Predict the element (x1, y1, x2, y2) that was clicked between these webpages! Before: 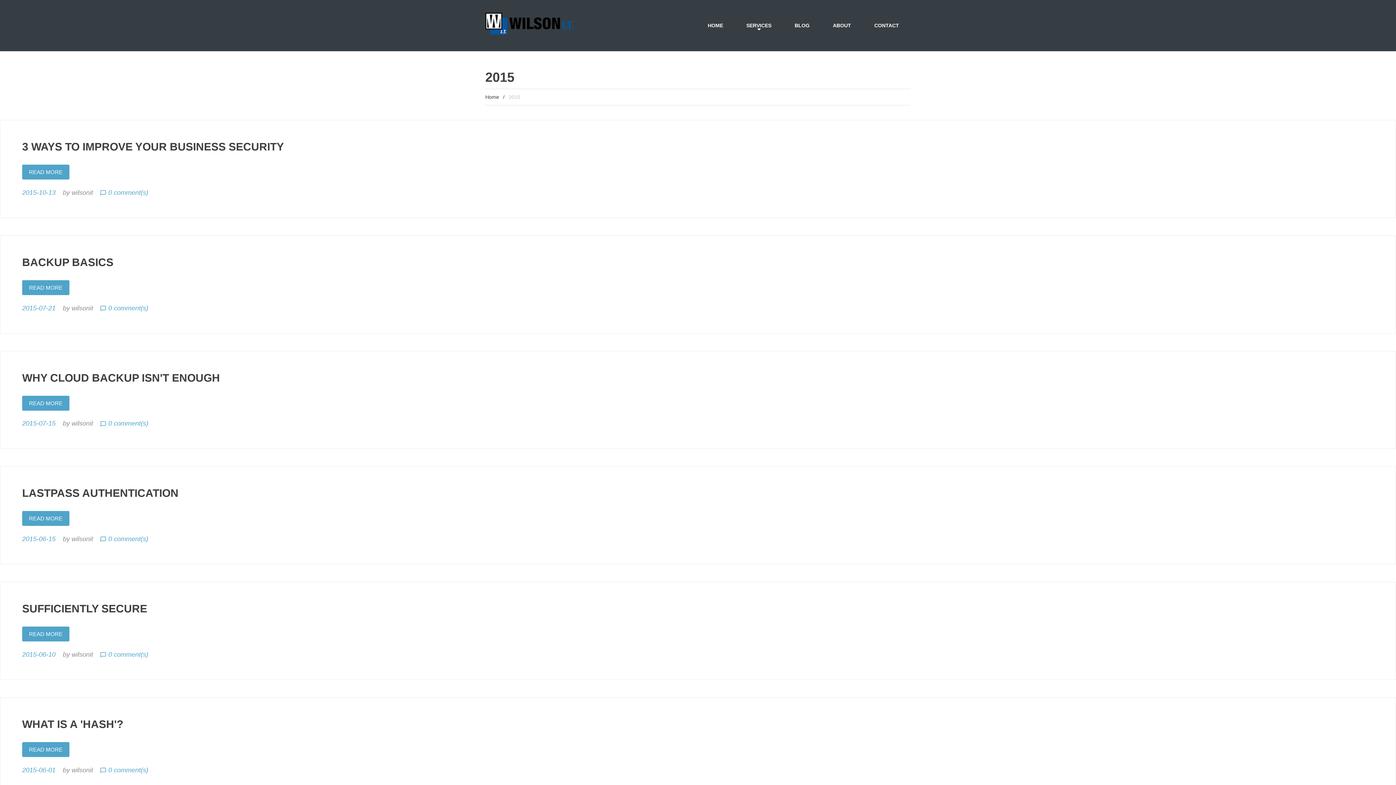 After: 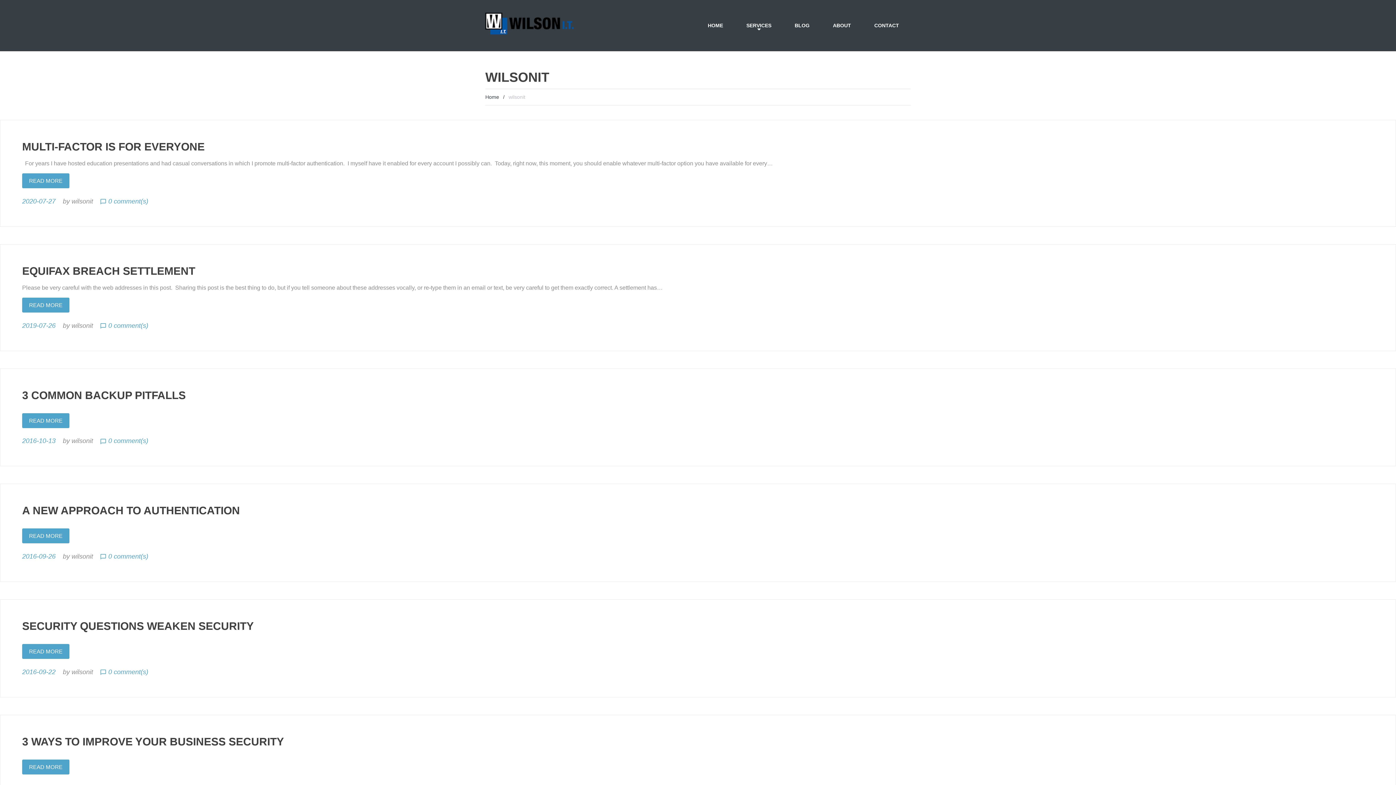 Action: bbox: (71, 420, 93, 427) label: wilsonit